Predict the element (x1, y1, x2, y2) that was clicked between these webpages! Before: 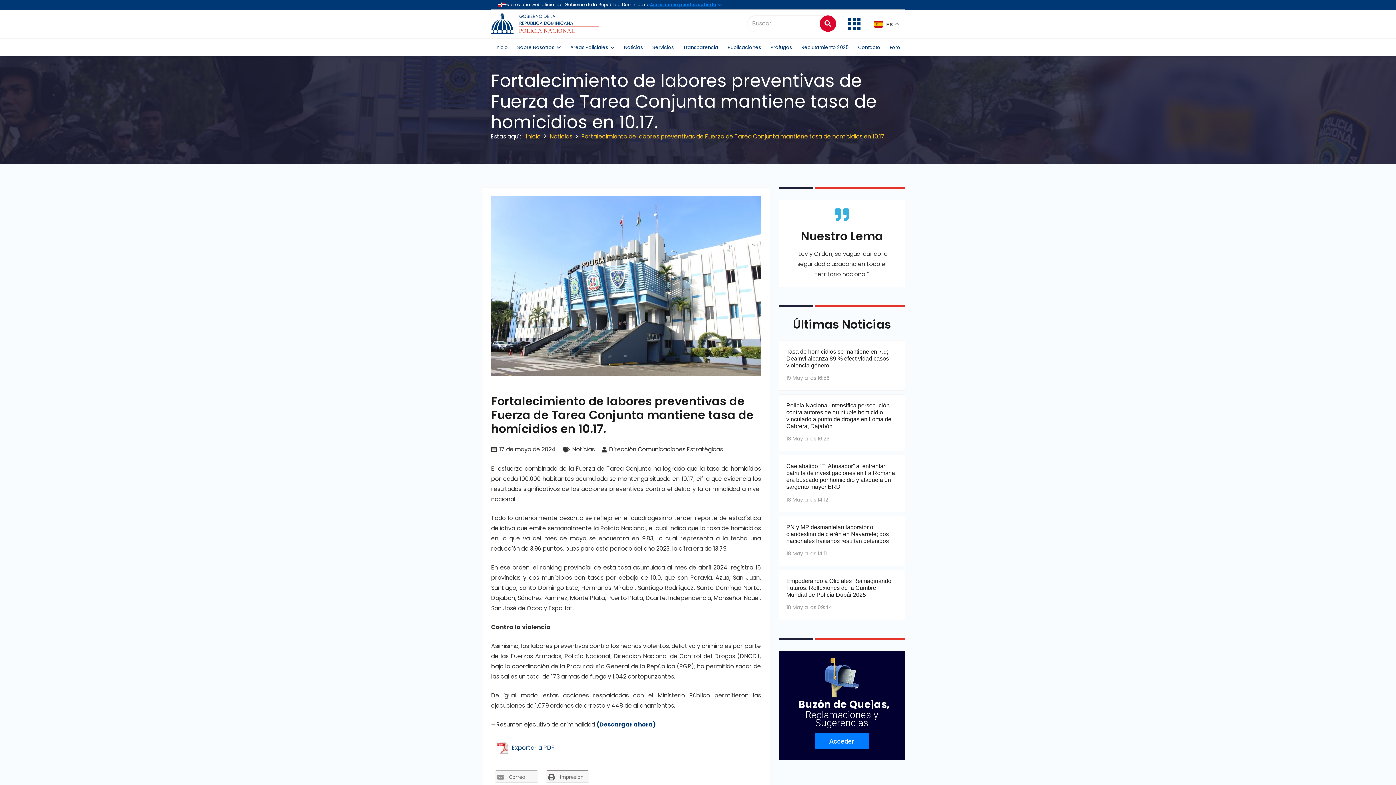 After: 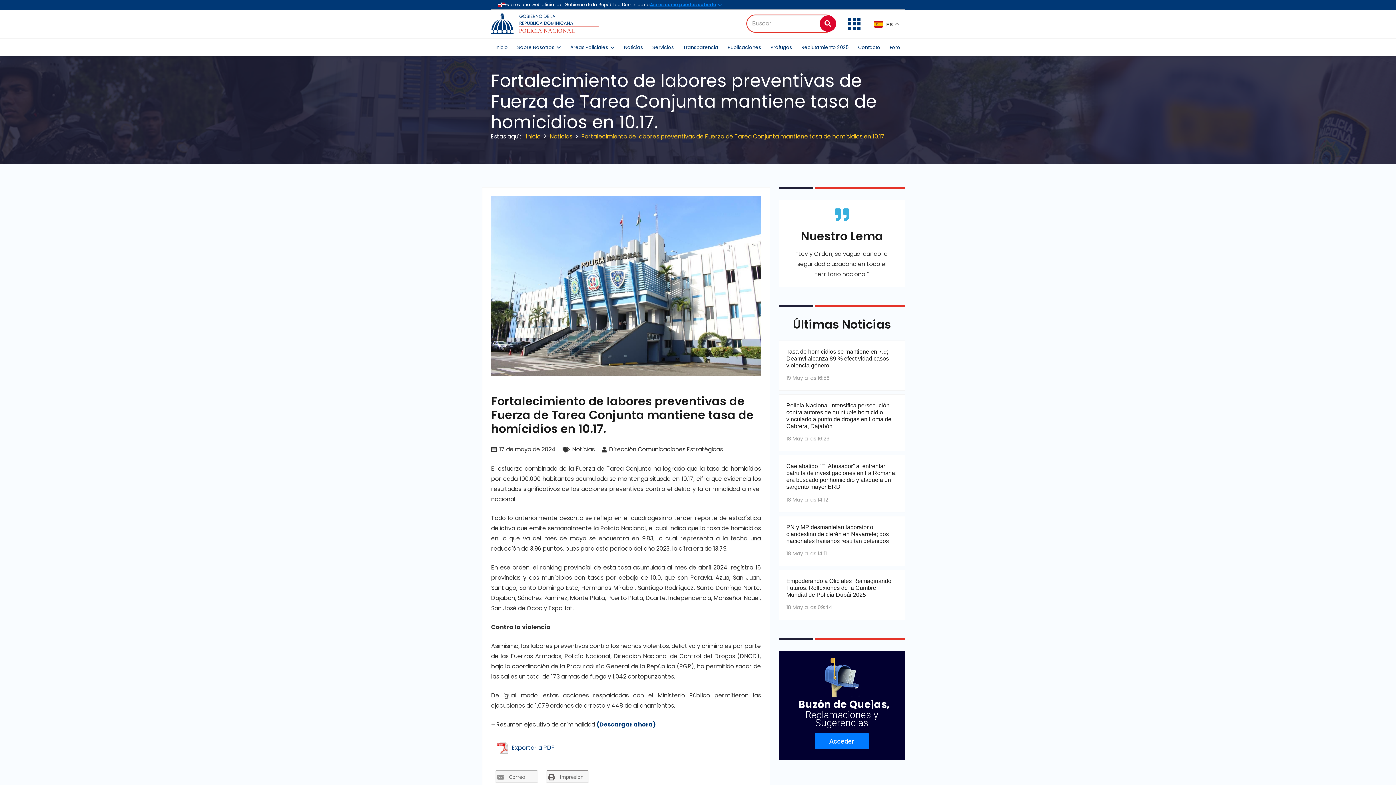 Action: label: Buscar bbox: (819, 15, 836, 31)